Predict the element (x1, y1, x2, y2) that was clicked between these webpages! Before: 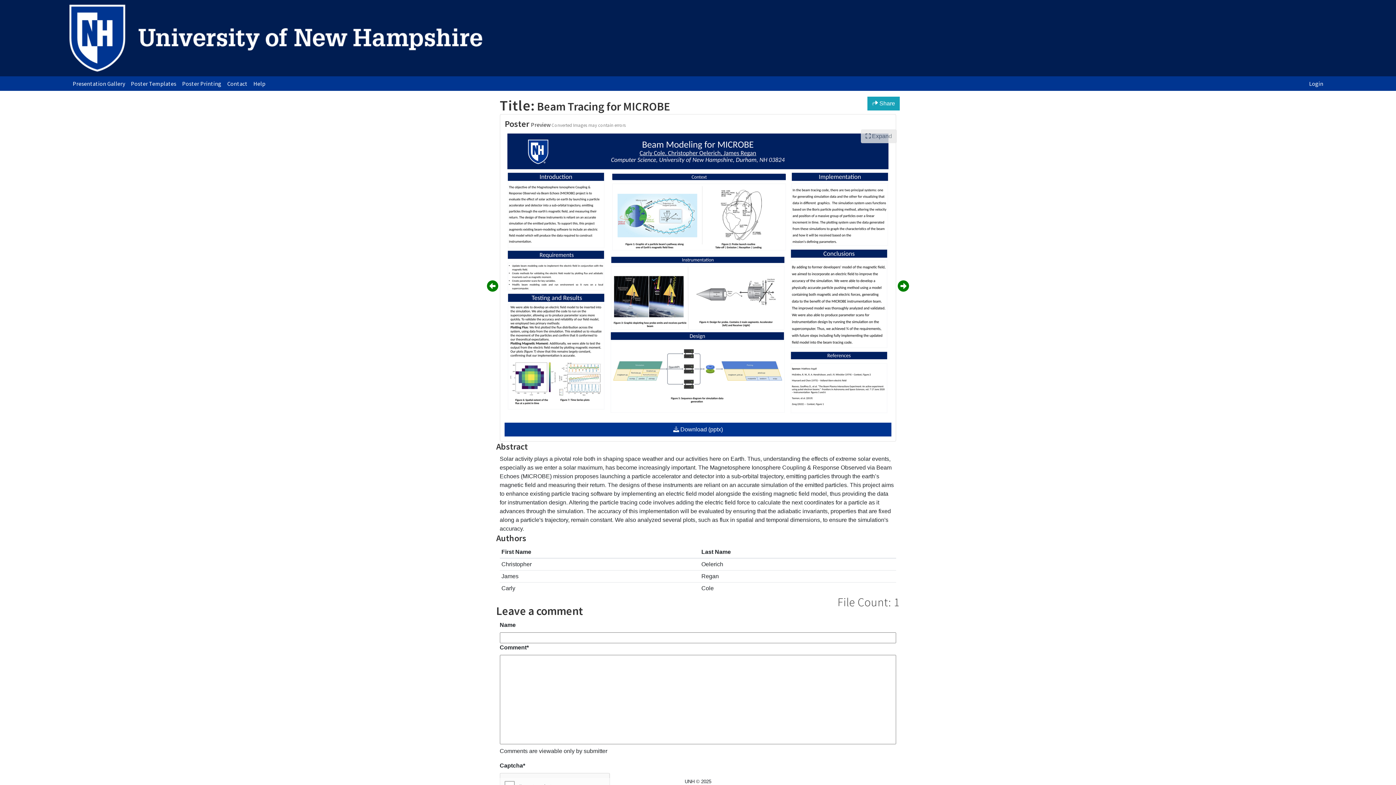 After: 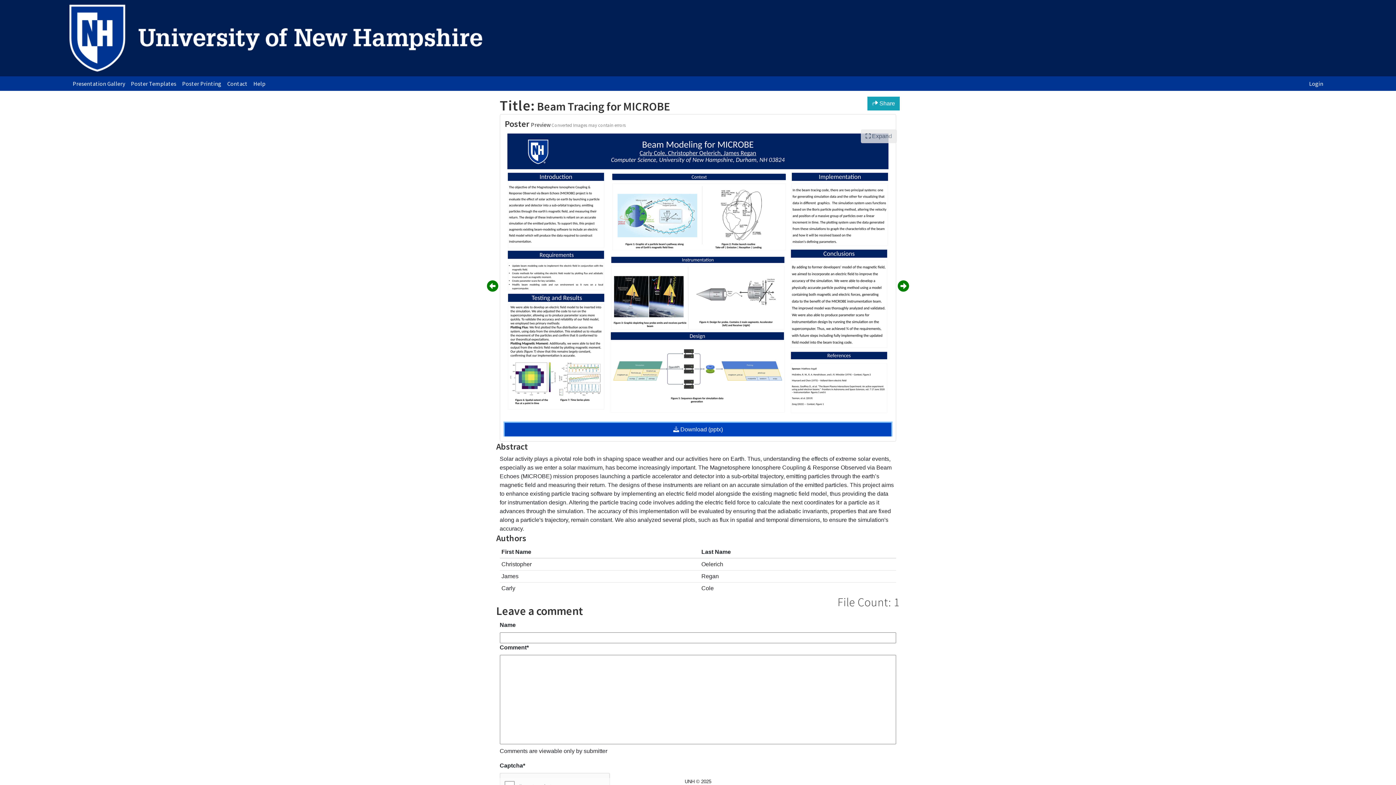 Action: label:  Download (pptx) bbox: (504, 423, 891, 436)